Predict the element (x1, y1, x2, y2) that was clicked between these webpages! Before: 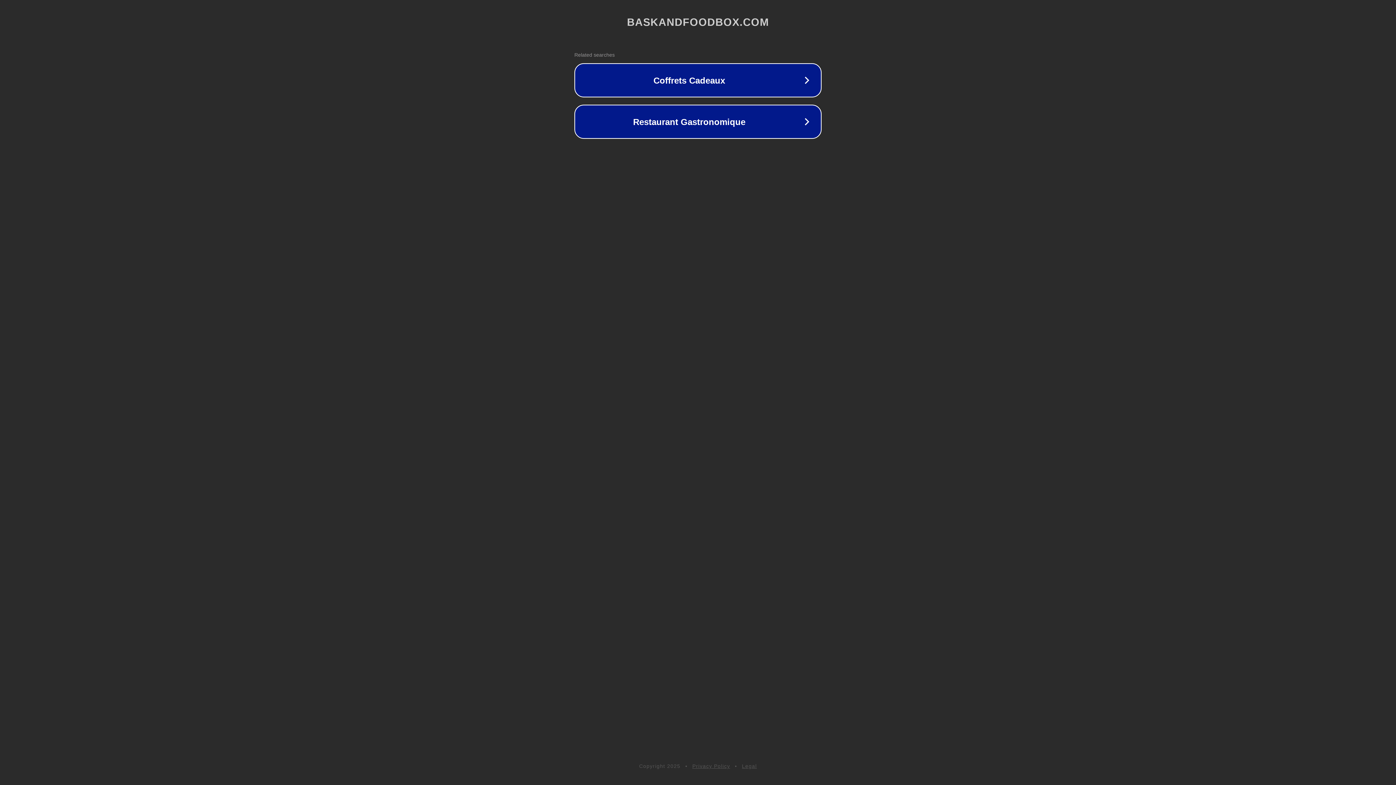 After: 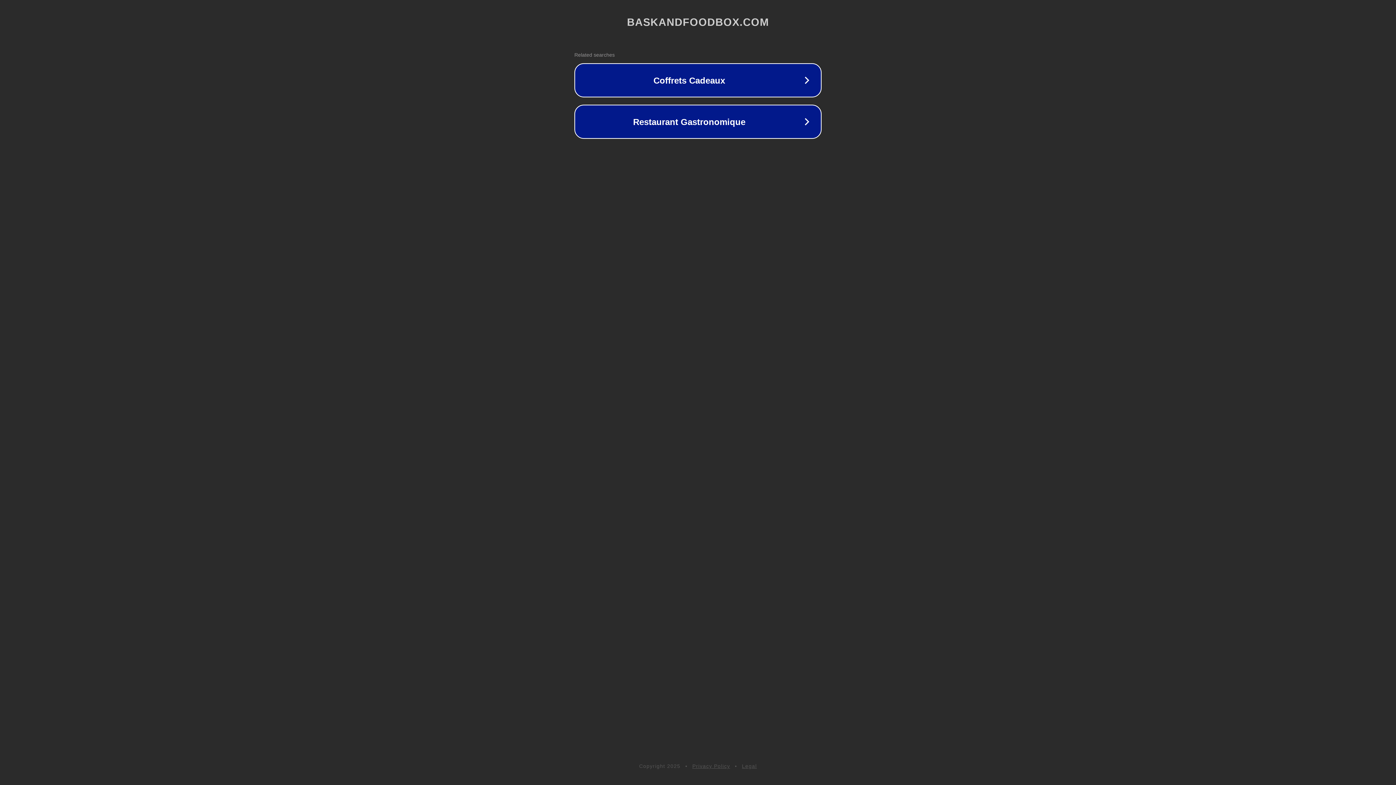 Action: label: Legal bbox: (742, 763, 757, 769)